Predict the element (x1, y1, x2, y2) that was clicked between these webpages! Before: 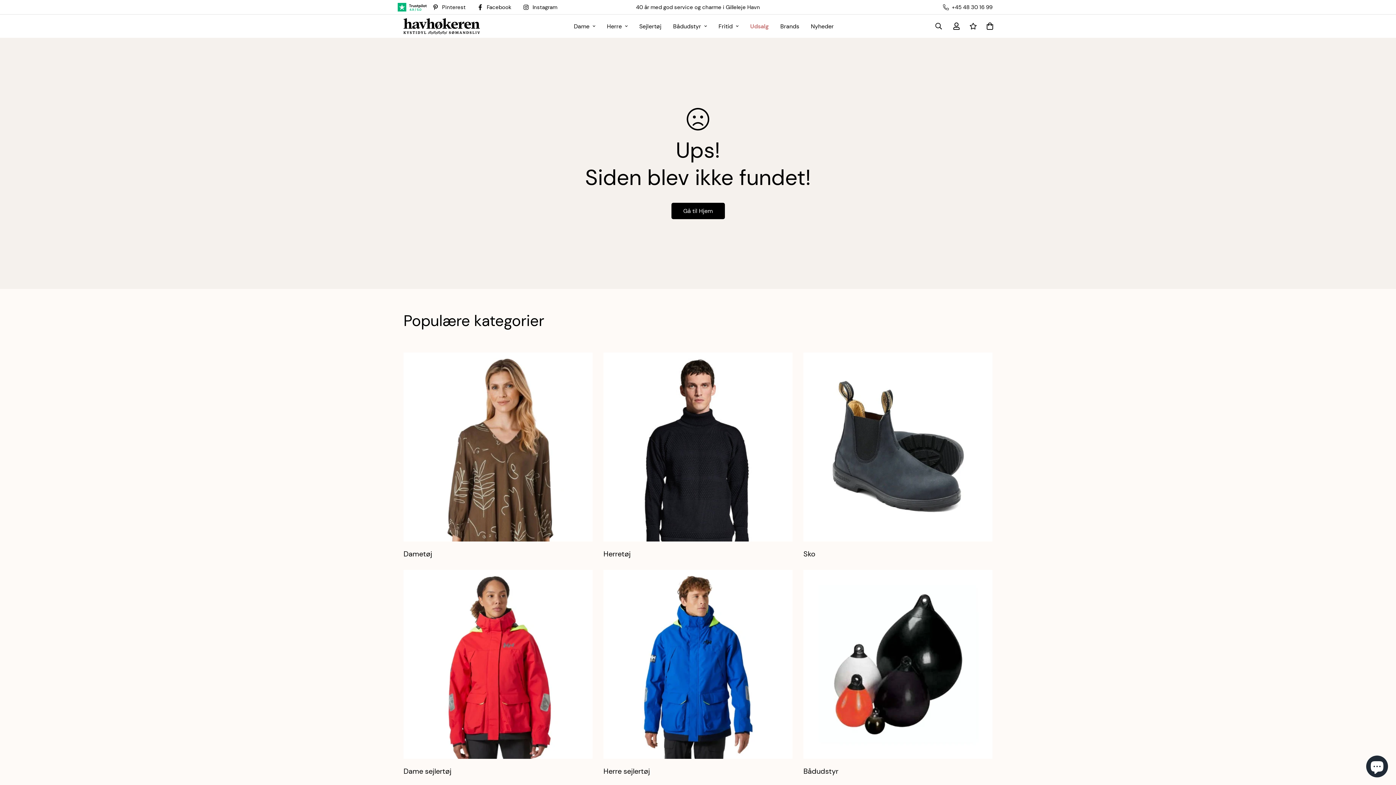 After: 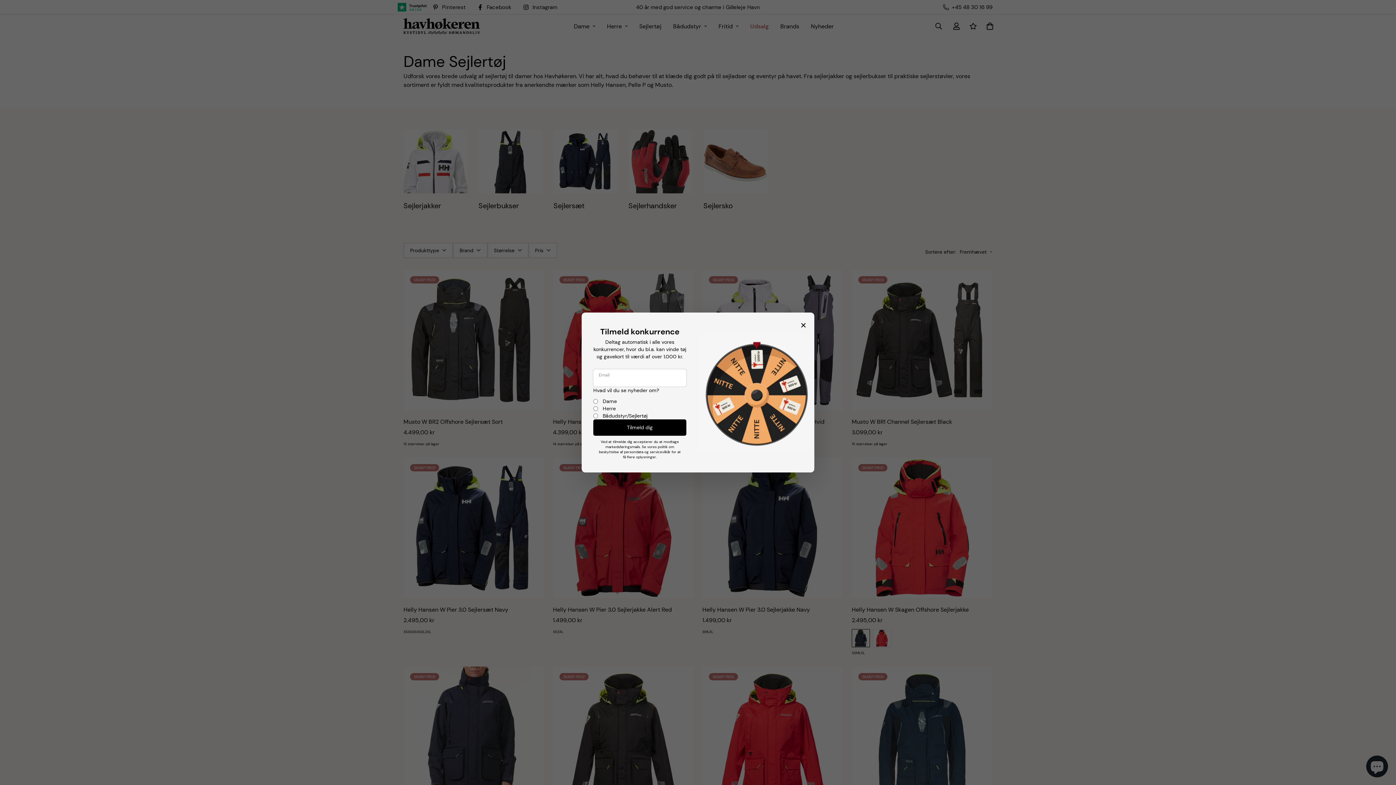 Action: bbox: (403, 570, 592, 759)